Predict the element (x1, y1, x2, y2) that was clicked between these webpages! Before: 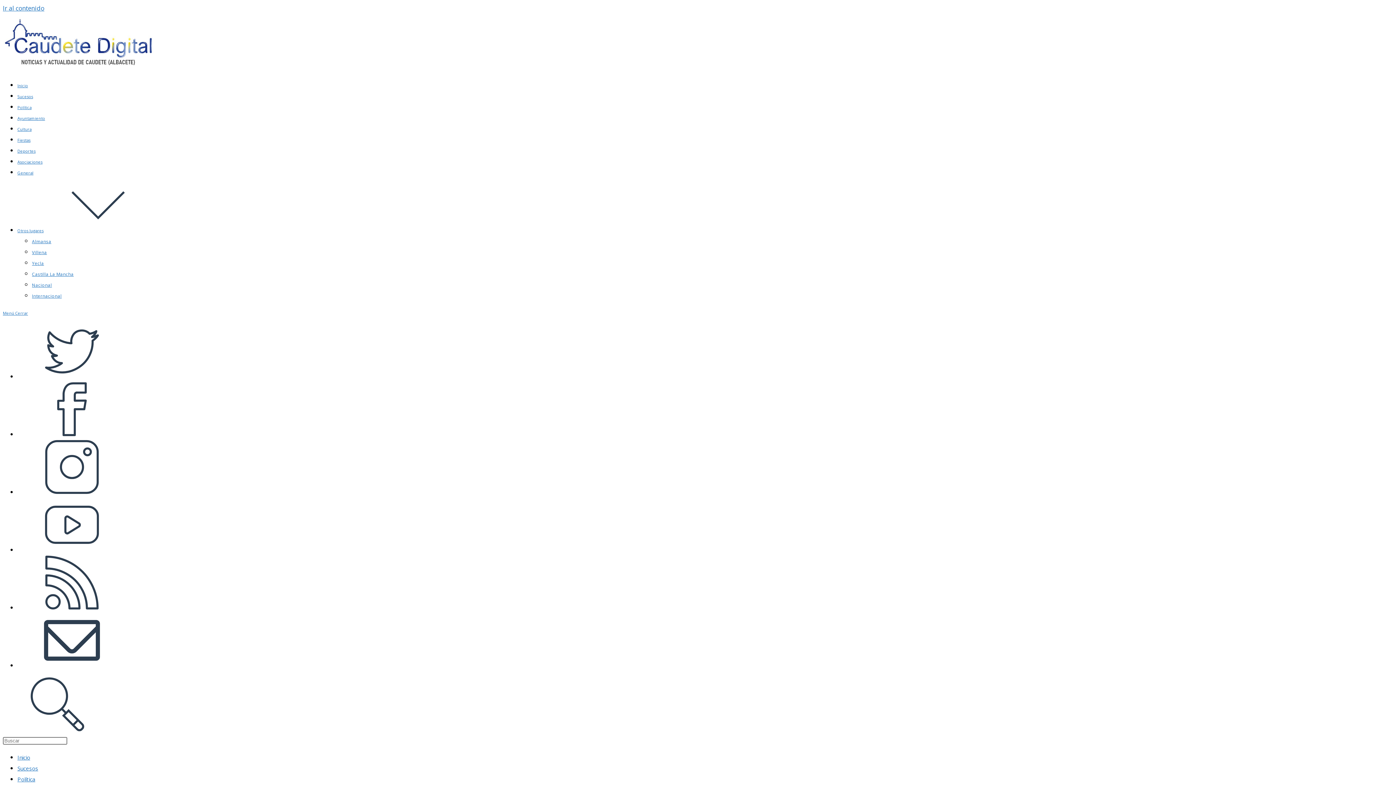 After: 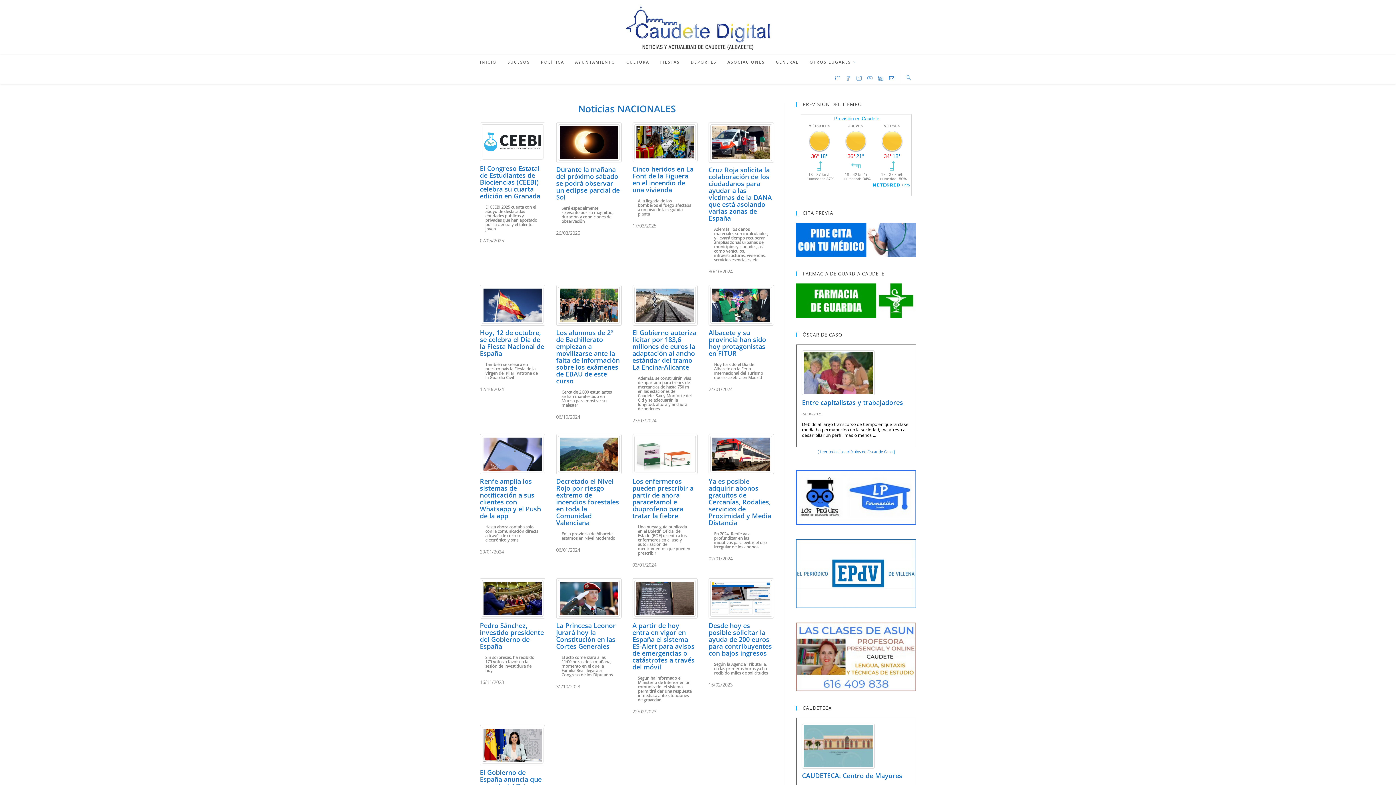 Action: bbox: (32, 282, 51, 288) label: Nacional